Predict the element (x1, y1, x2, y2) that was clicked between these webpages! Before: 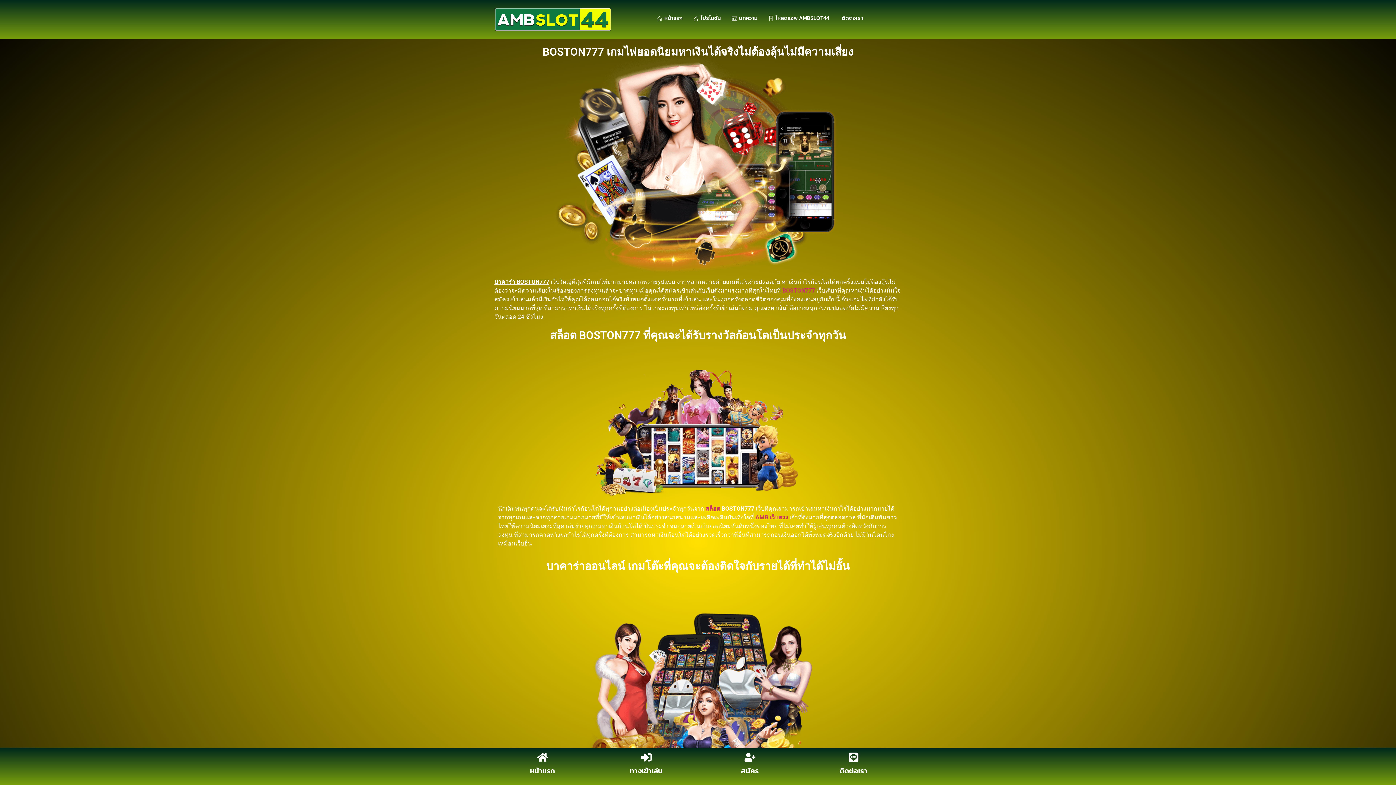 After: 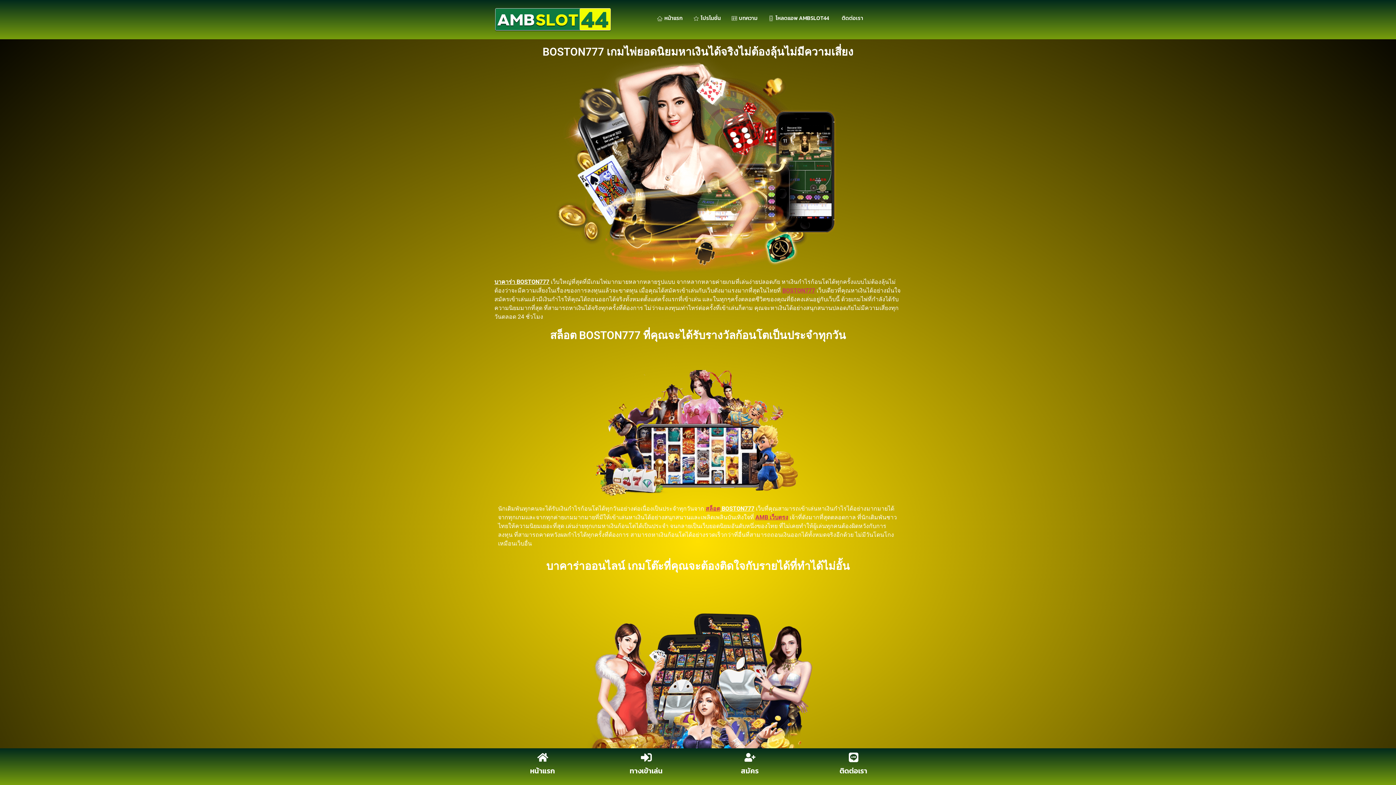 Action: label: ทางเข้าเล่น bbox: (629, 765, 662, 776)